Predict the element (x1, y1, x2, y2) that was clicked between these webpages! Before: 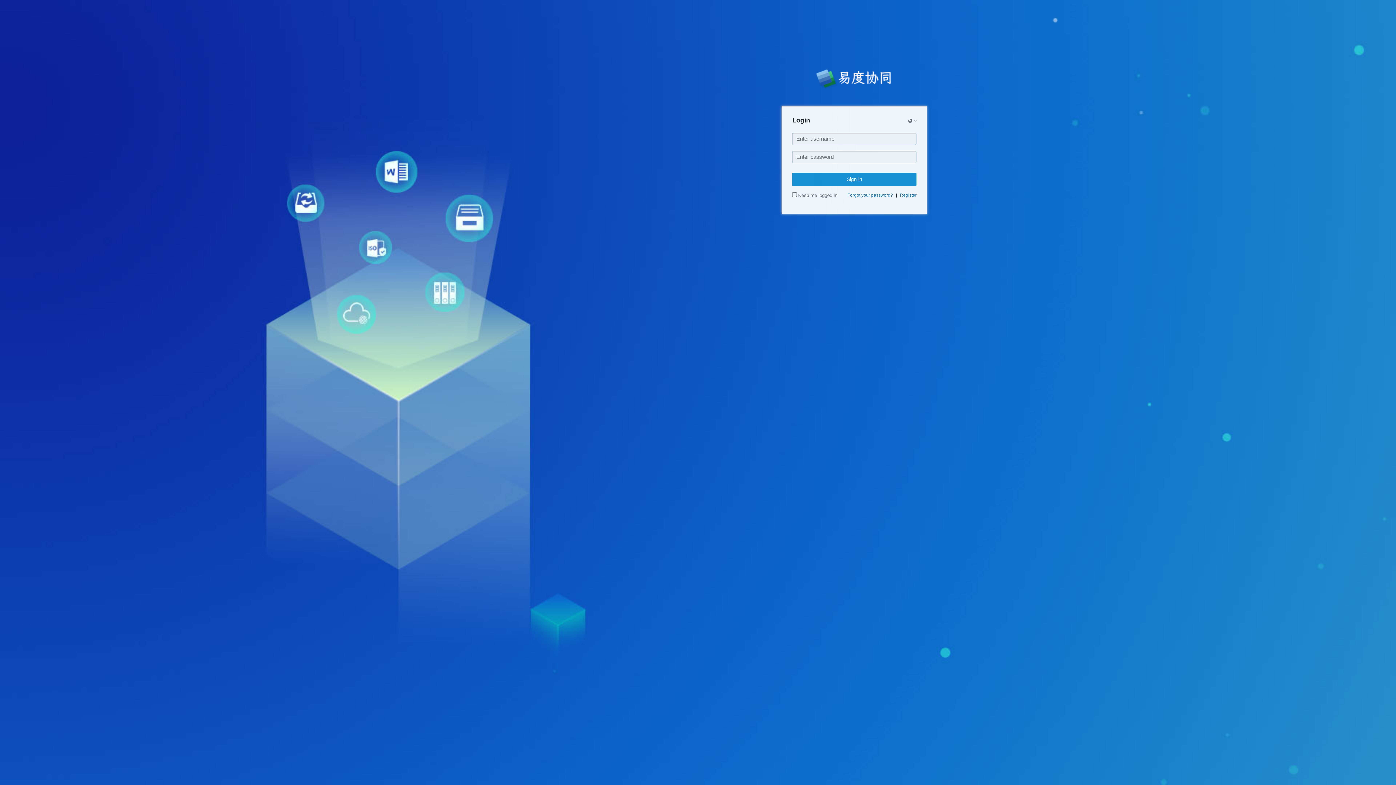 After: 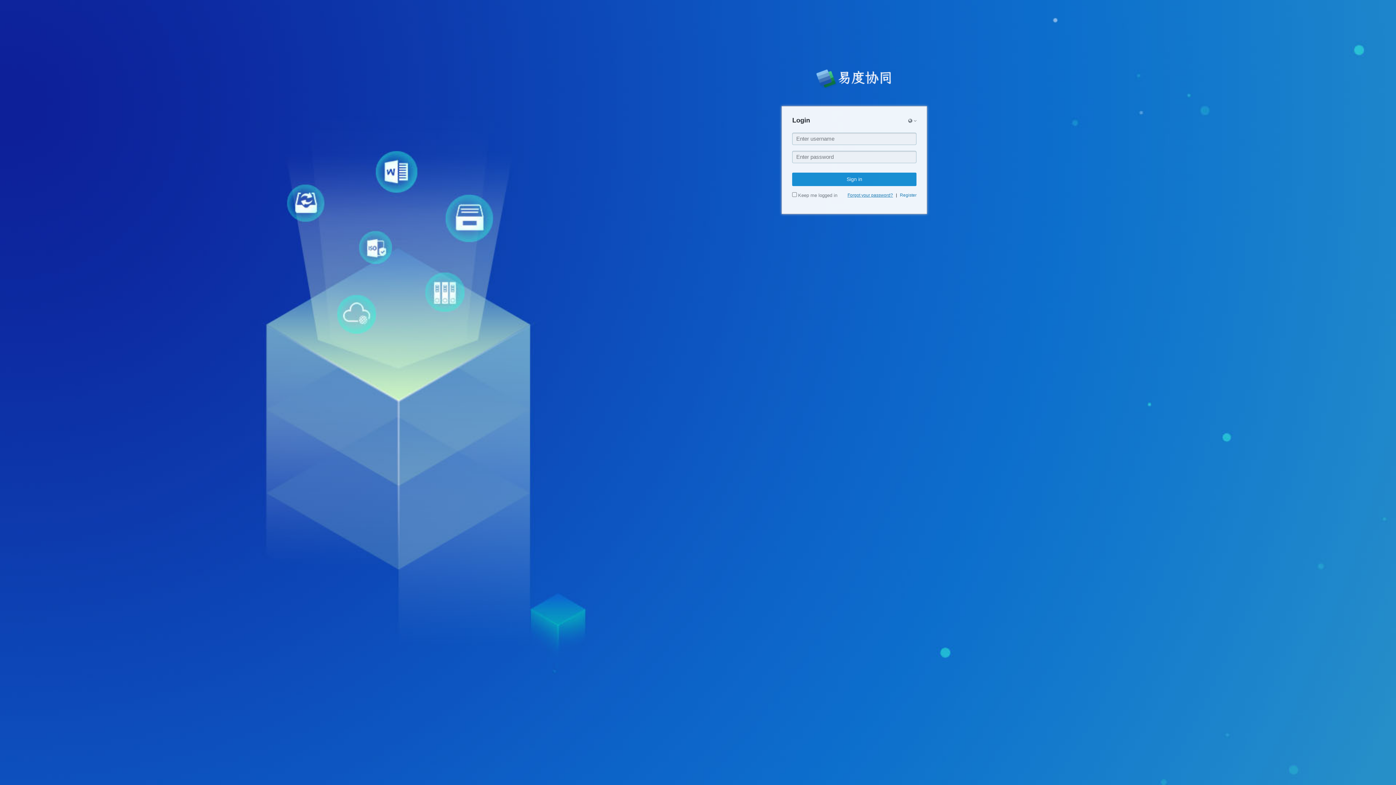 Action: label: Forgot your password? bbox: (847, 192, 893, 197)